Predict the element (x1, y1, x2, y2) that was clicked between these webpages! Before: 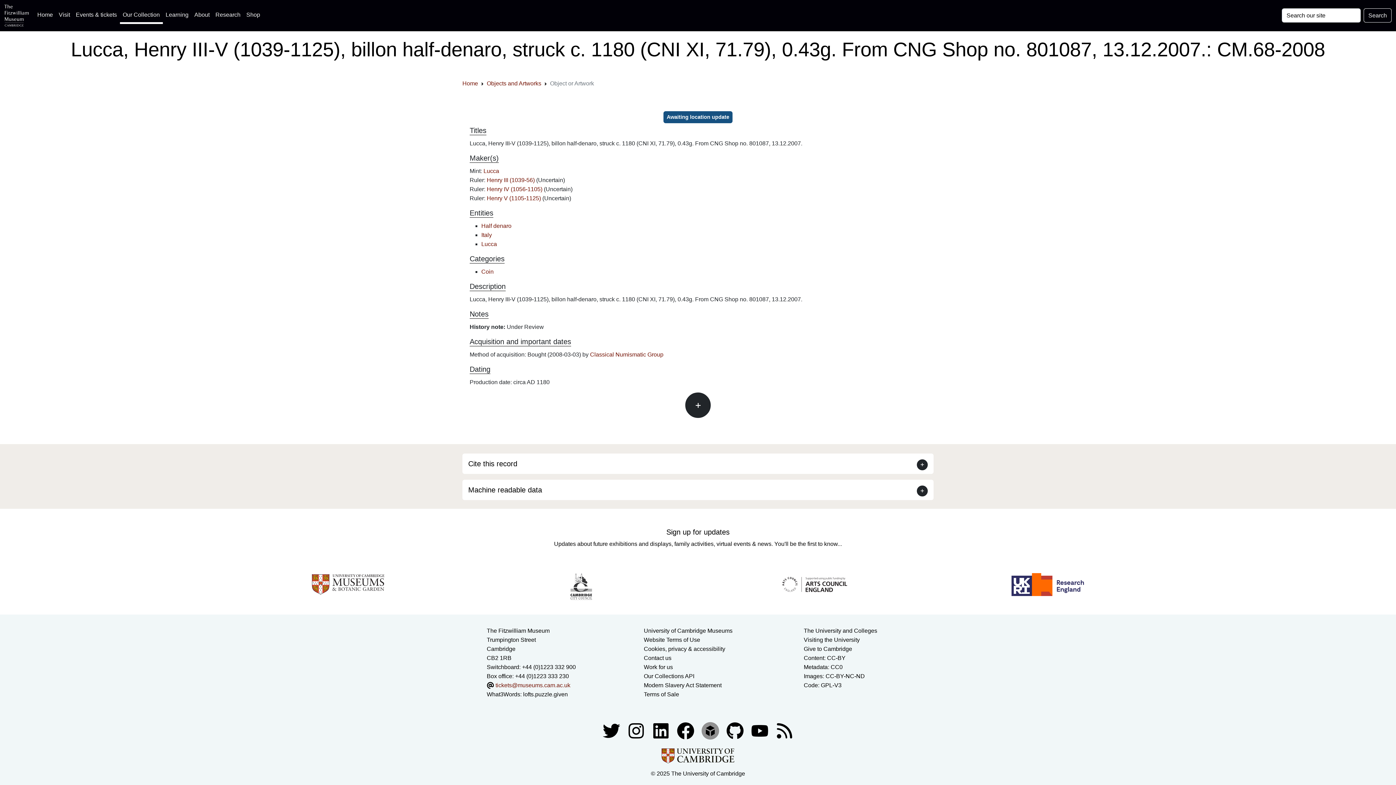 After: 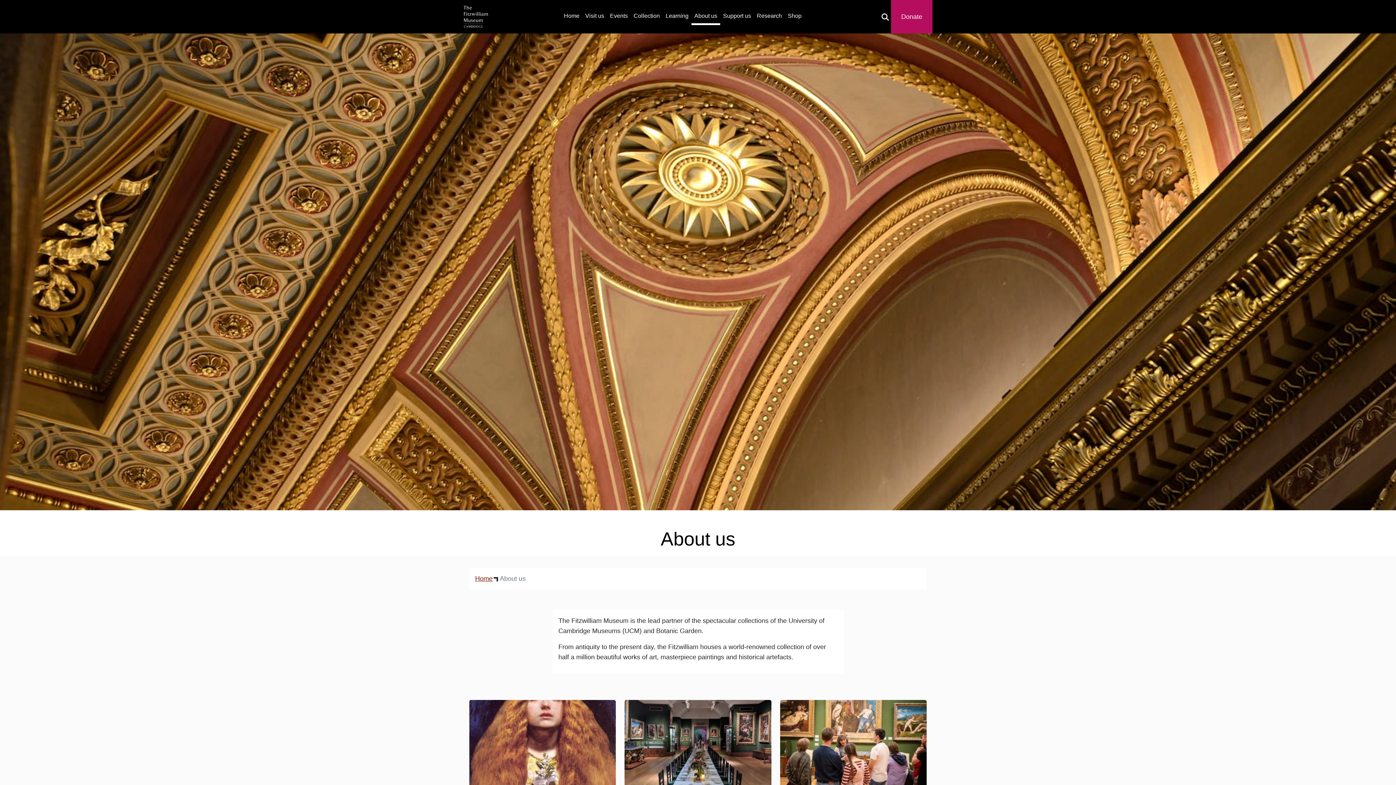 Action: label: About bbox: (191, 7, 212, 22)